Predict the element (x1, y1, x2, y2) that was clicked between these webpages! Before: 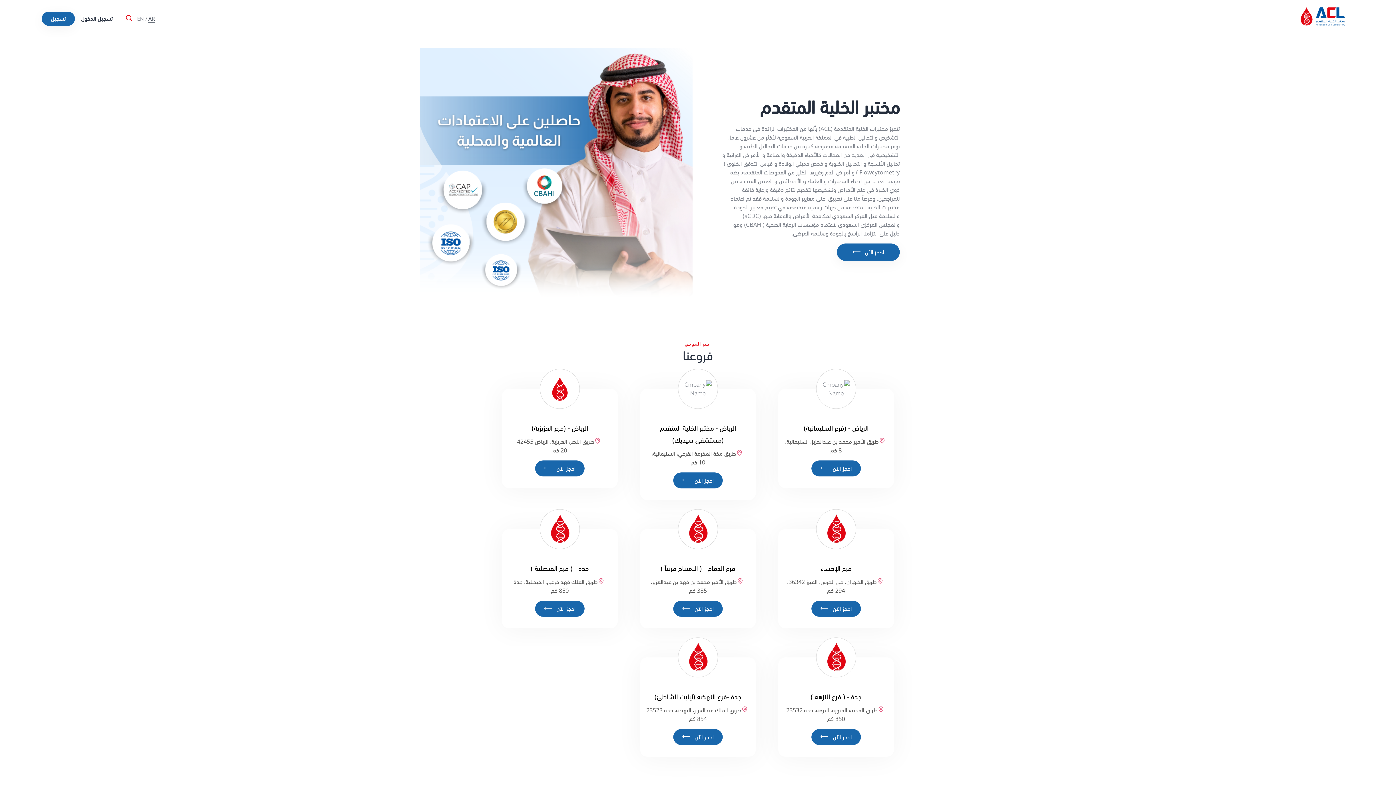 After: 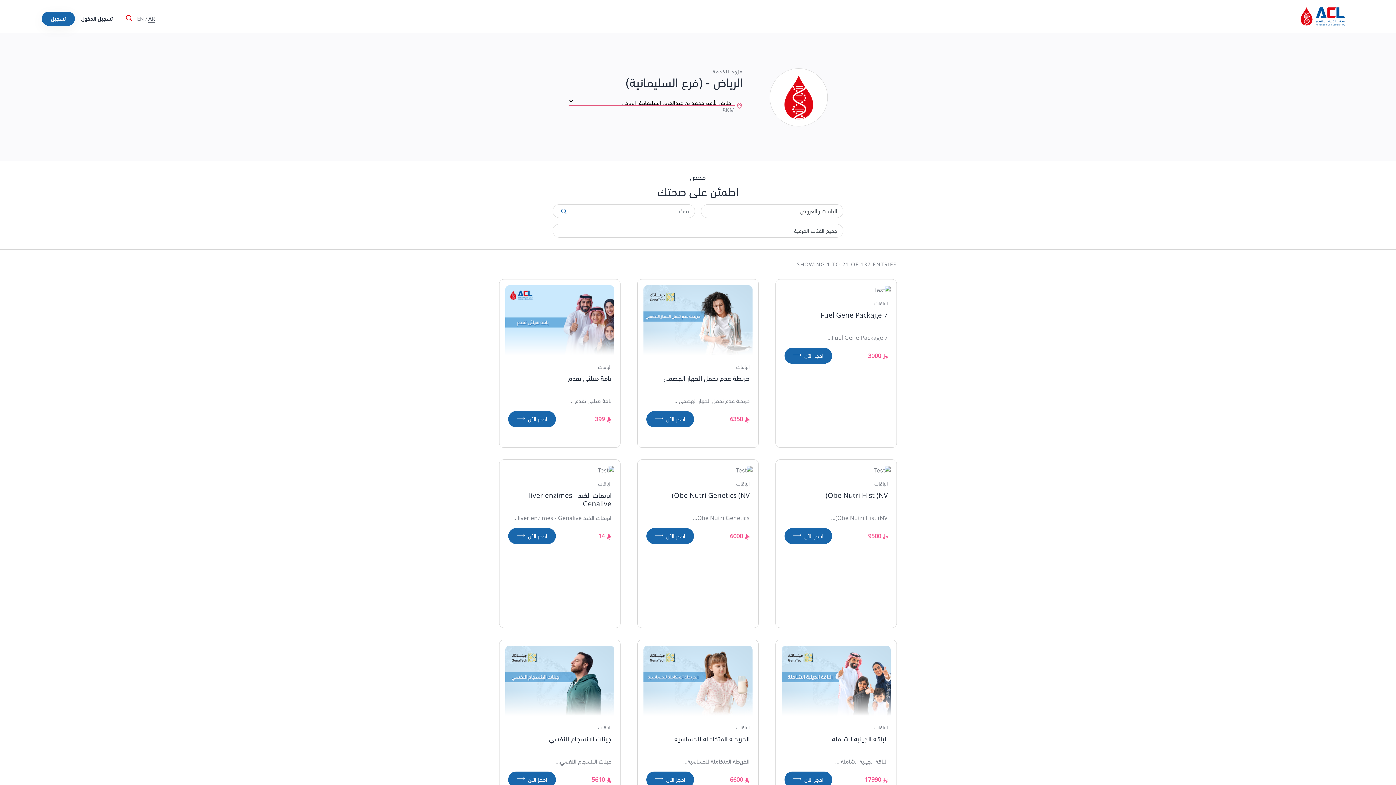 Action: label: احجز الآن
⟵ bbox: (837, 243, 900, 261)